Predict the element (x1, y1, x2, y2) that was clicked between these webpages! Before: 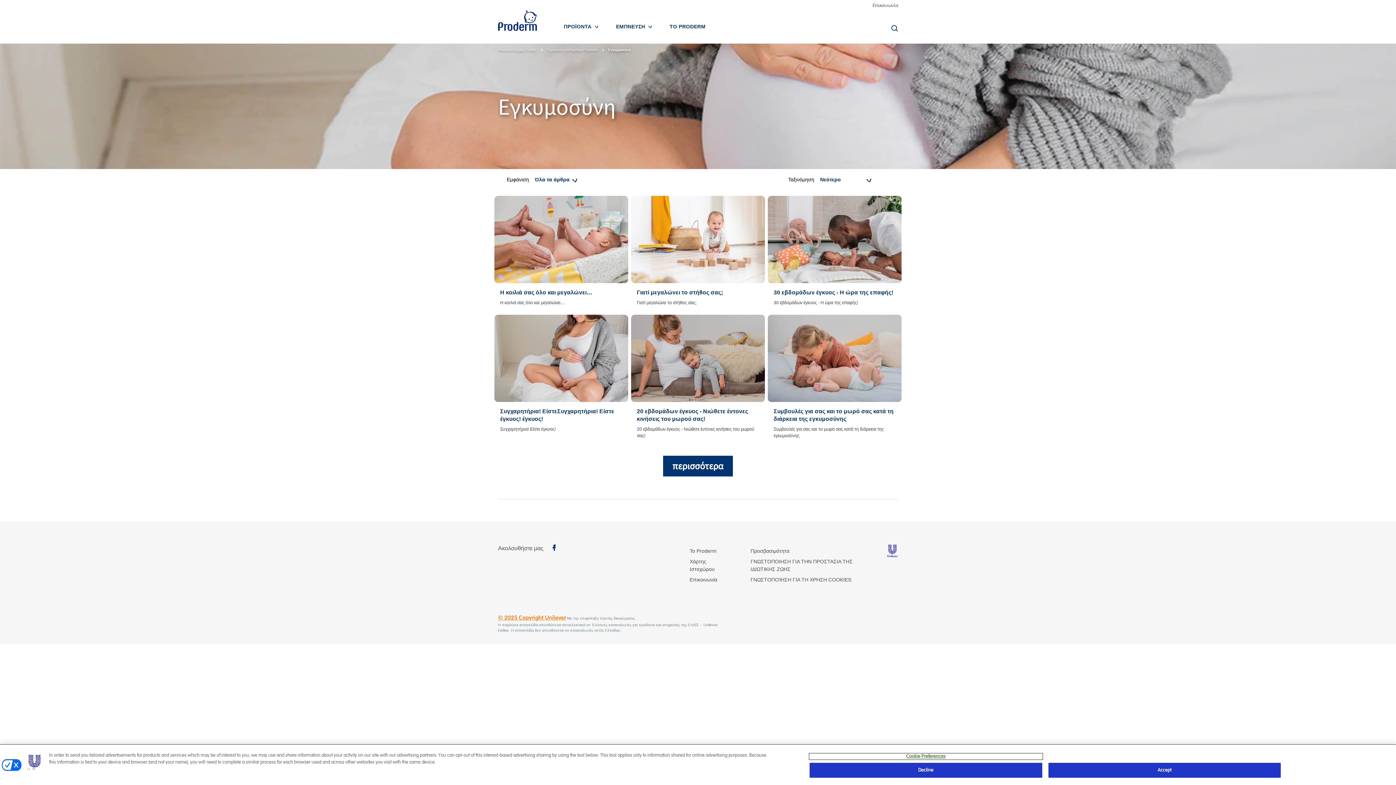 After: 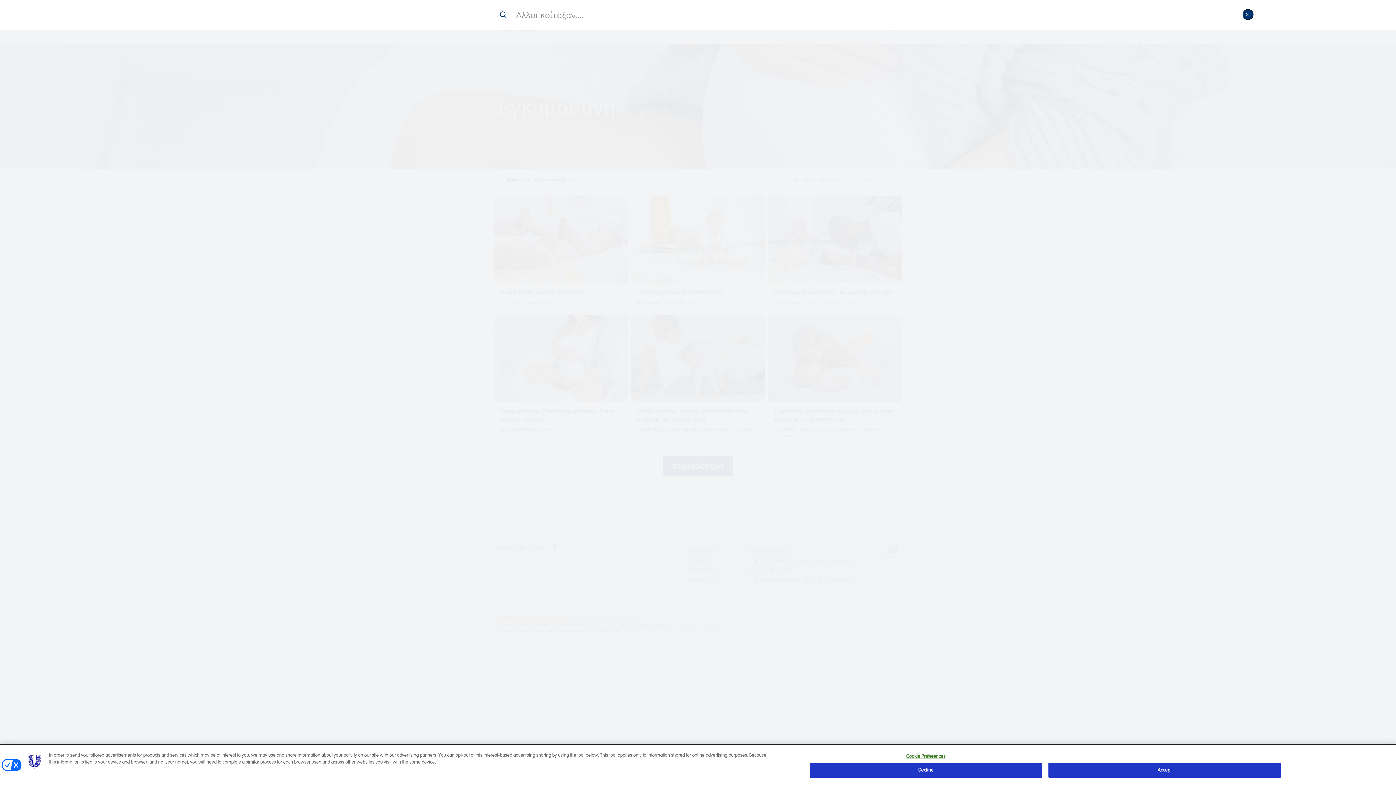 Action: label: Αναζήτηση bbox: (891, 24, 898, 31)